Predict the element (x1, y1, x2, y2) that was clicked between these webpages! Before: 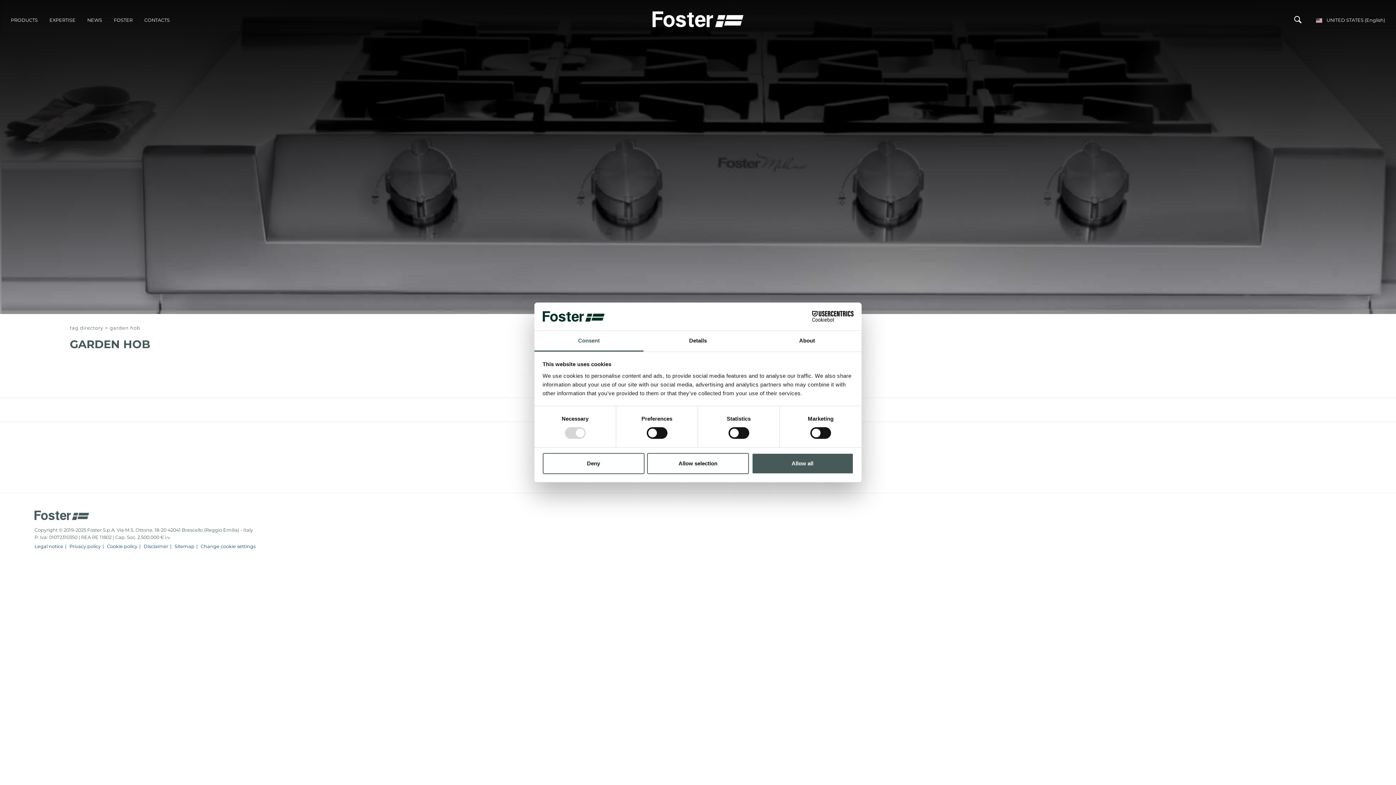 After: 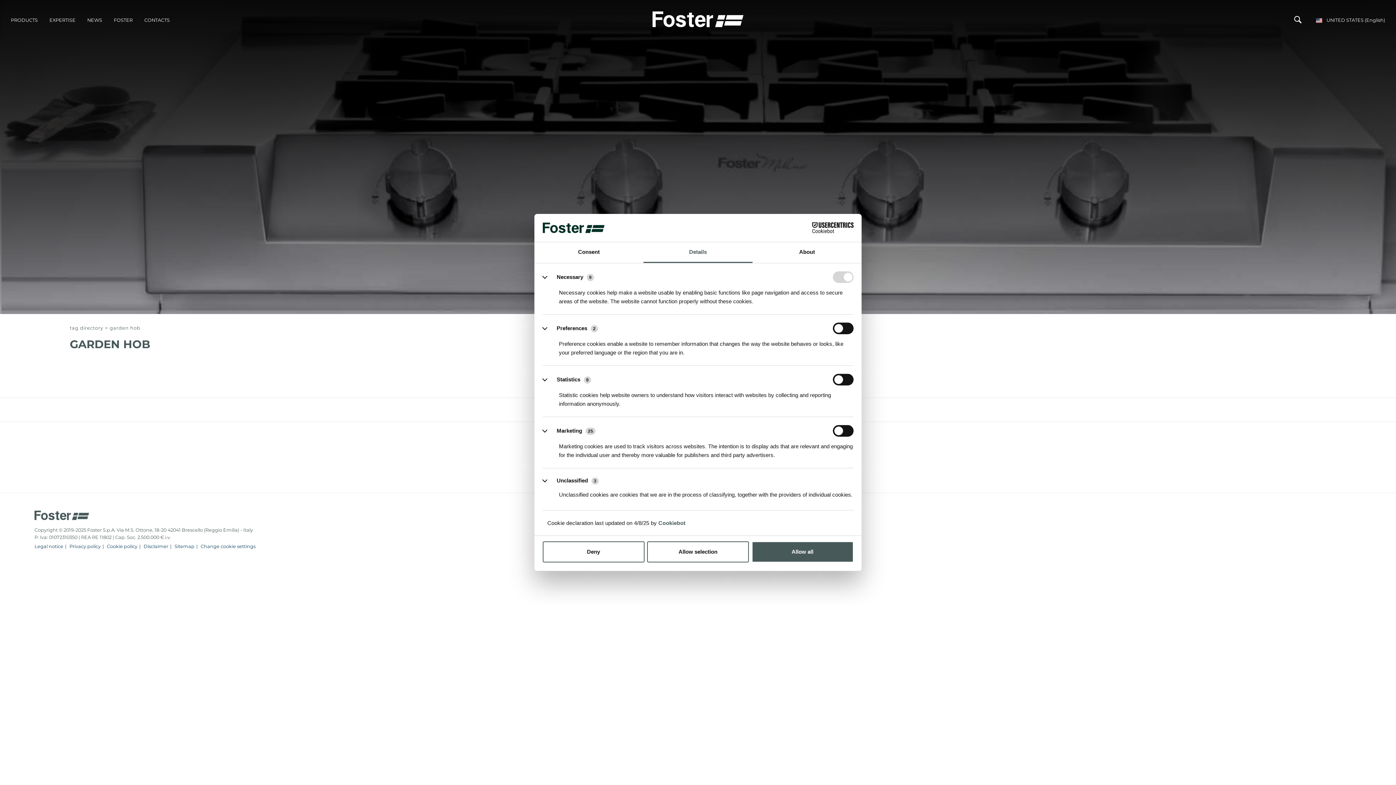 Action: label: Details bbox: (643, 331, 752, 351)